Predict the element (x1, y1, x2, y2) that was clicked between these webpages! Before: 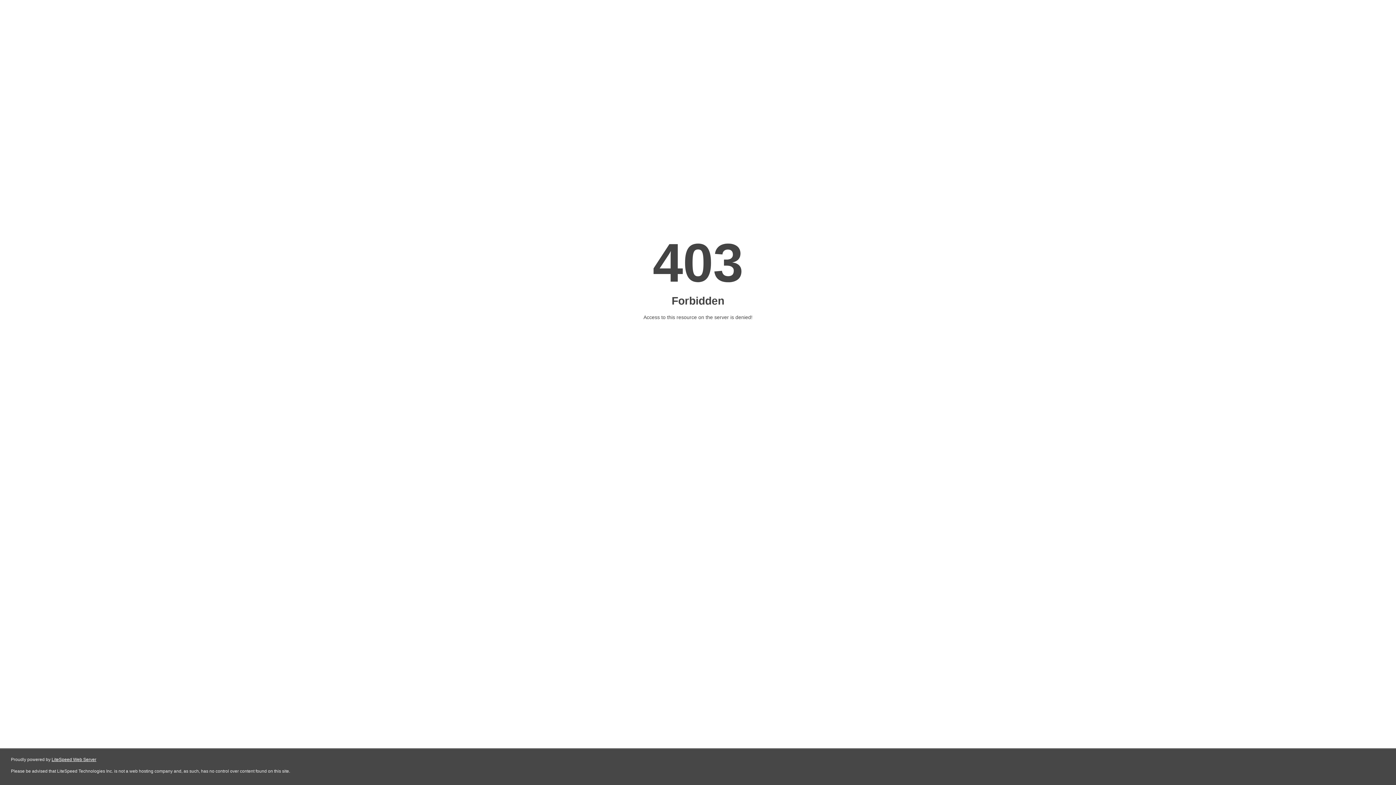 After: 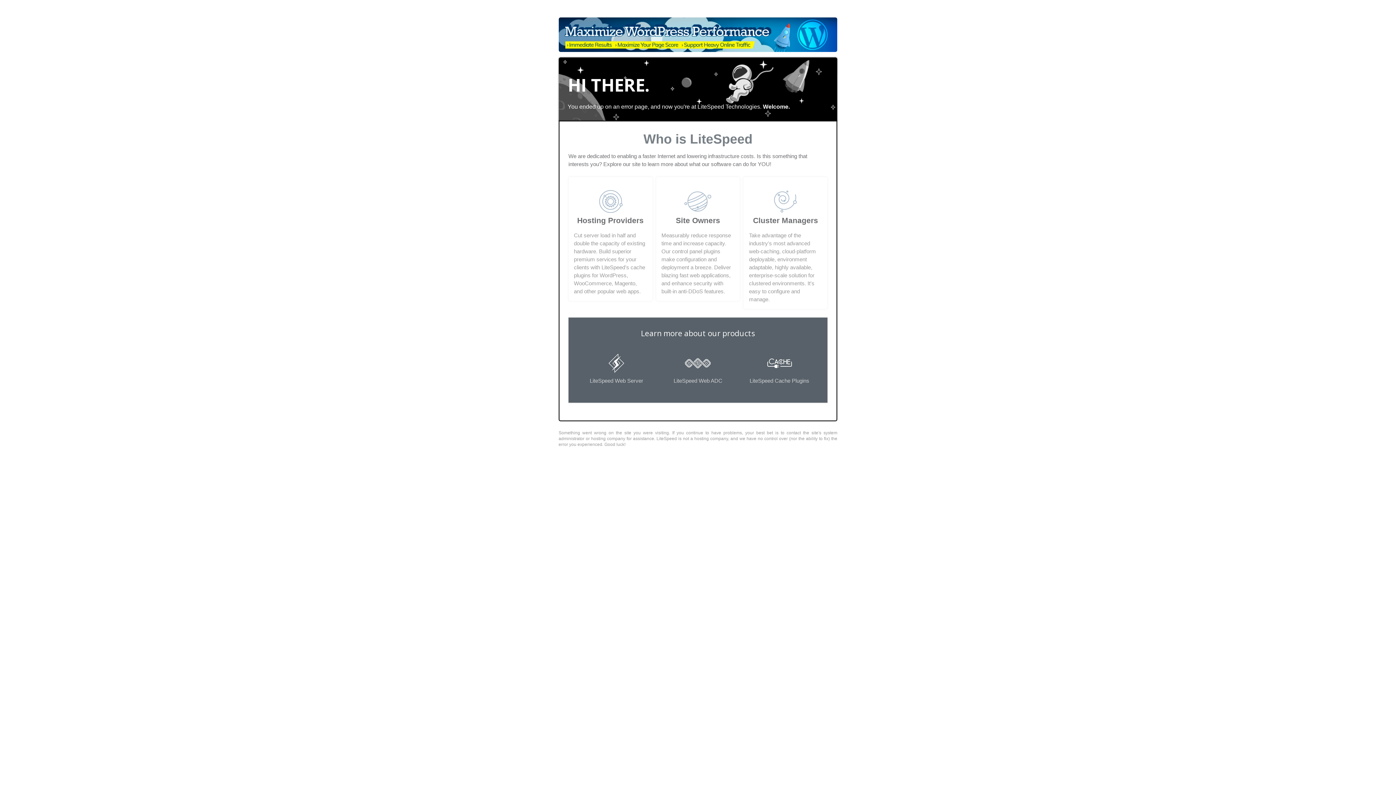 Action: label: LiteSpeed Web Server bbox: (51, 757, 96, 762)